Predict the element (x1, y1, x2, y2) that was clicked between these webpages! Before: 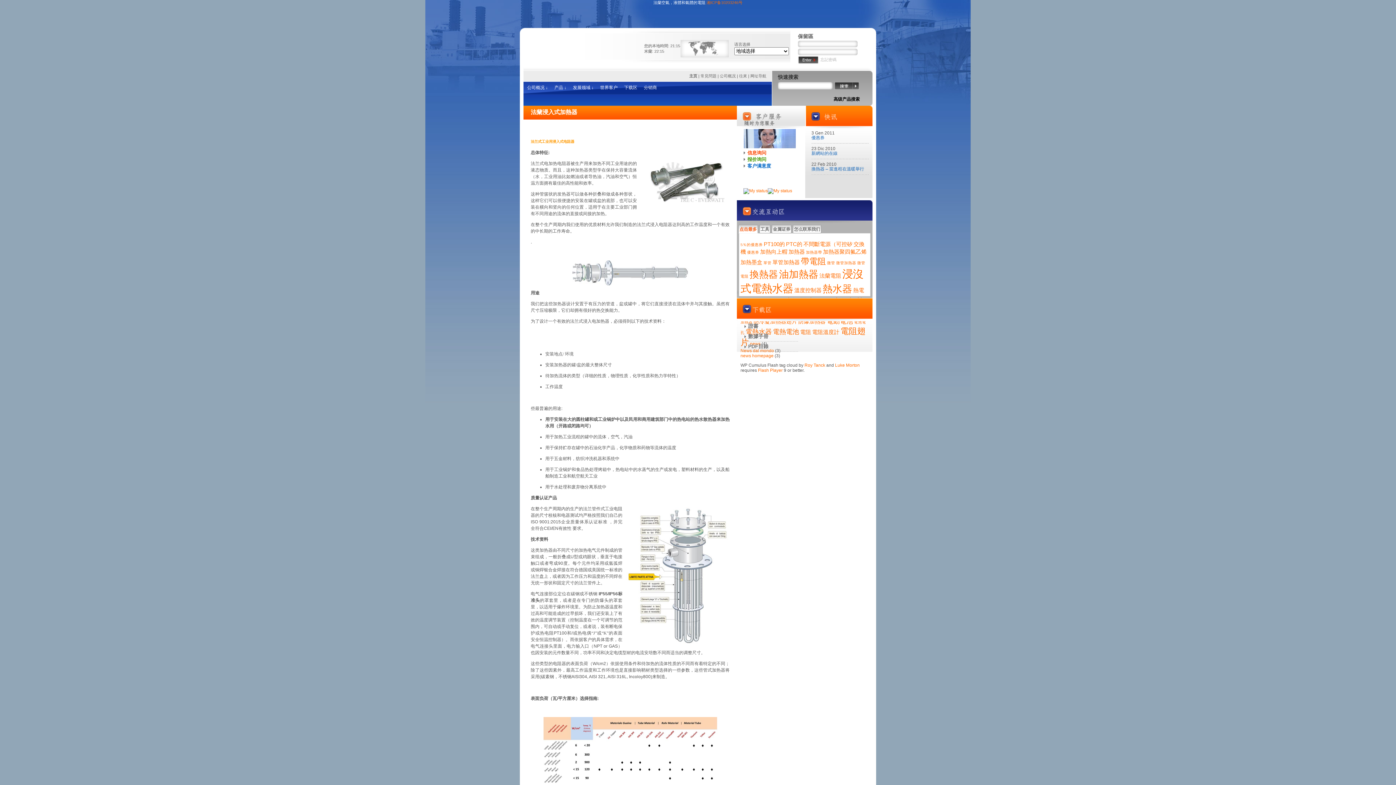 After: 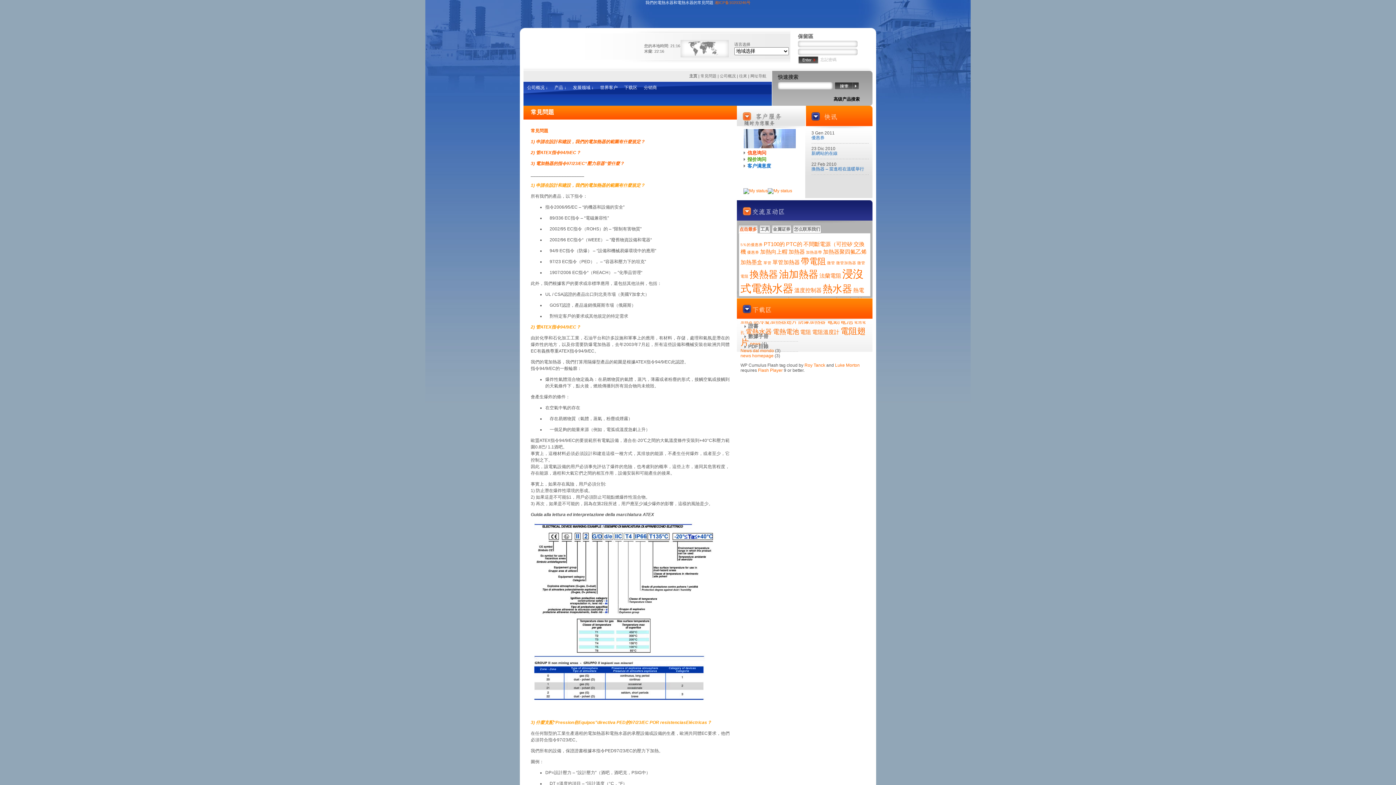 Action: bbox: (700, 73, 716, 78) label: 常見問題